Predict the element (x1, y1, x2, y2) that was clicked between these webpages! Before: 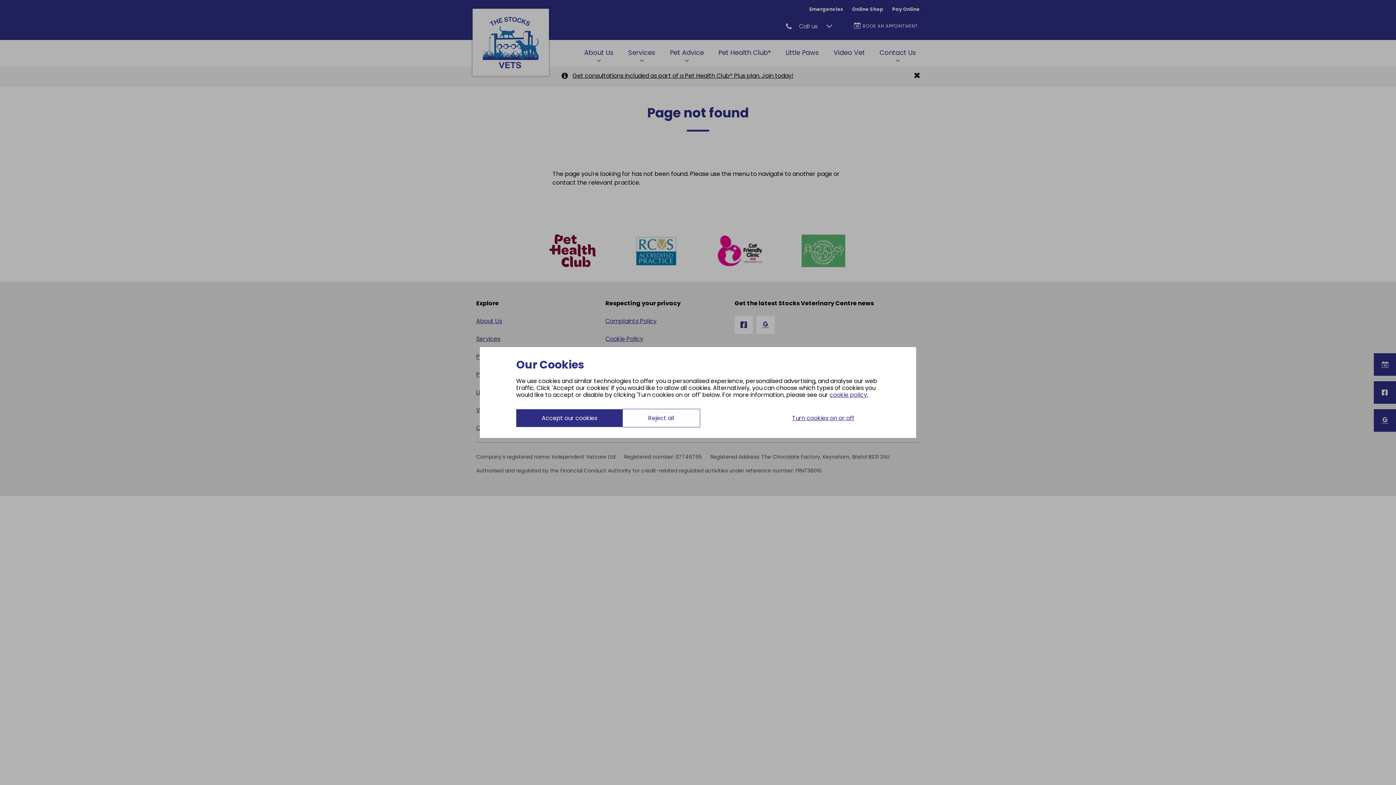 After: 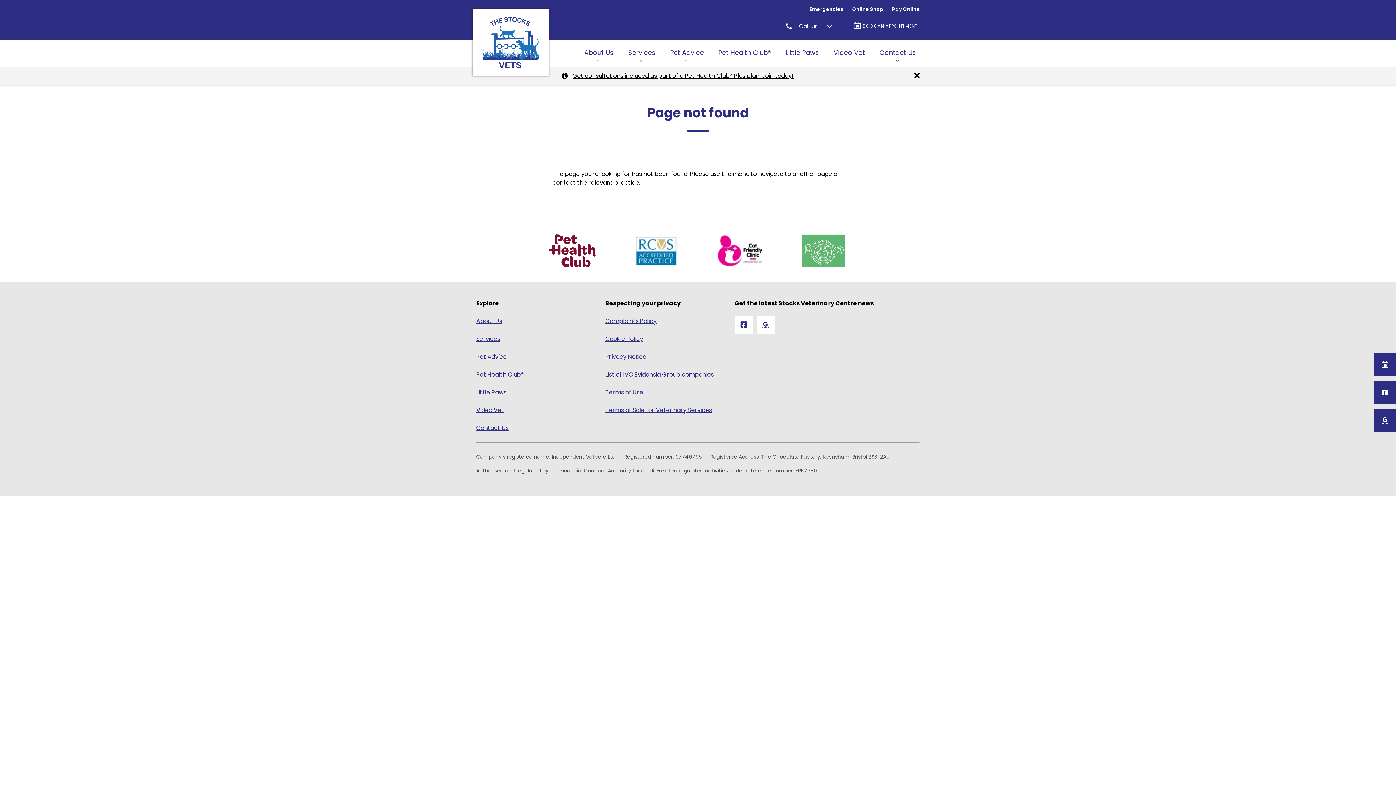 Action: bbox: (516, 409, 622, 427) label: Accept our cookies